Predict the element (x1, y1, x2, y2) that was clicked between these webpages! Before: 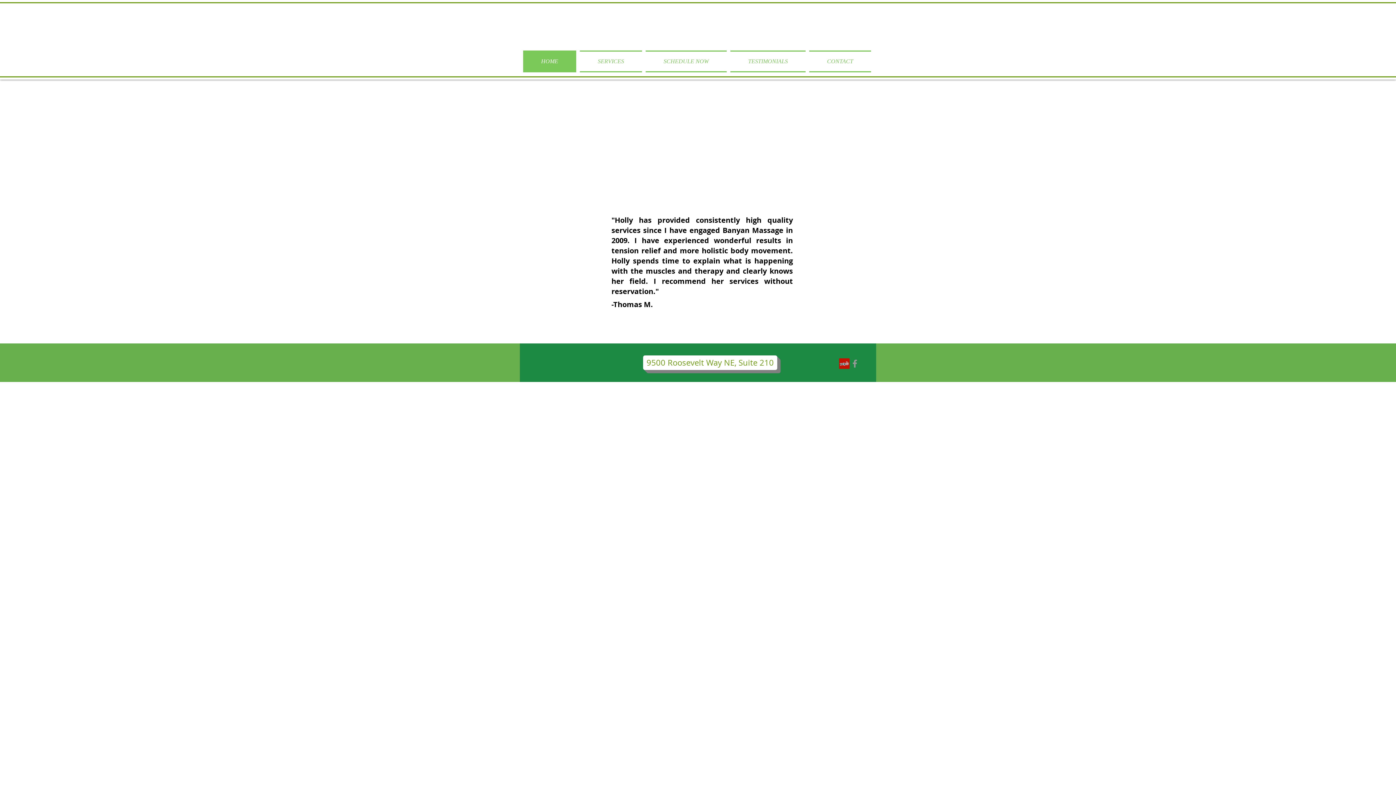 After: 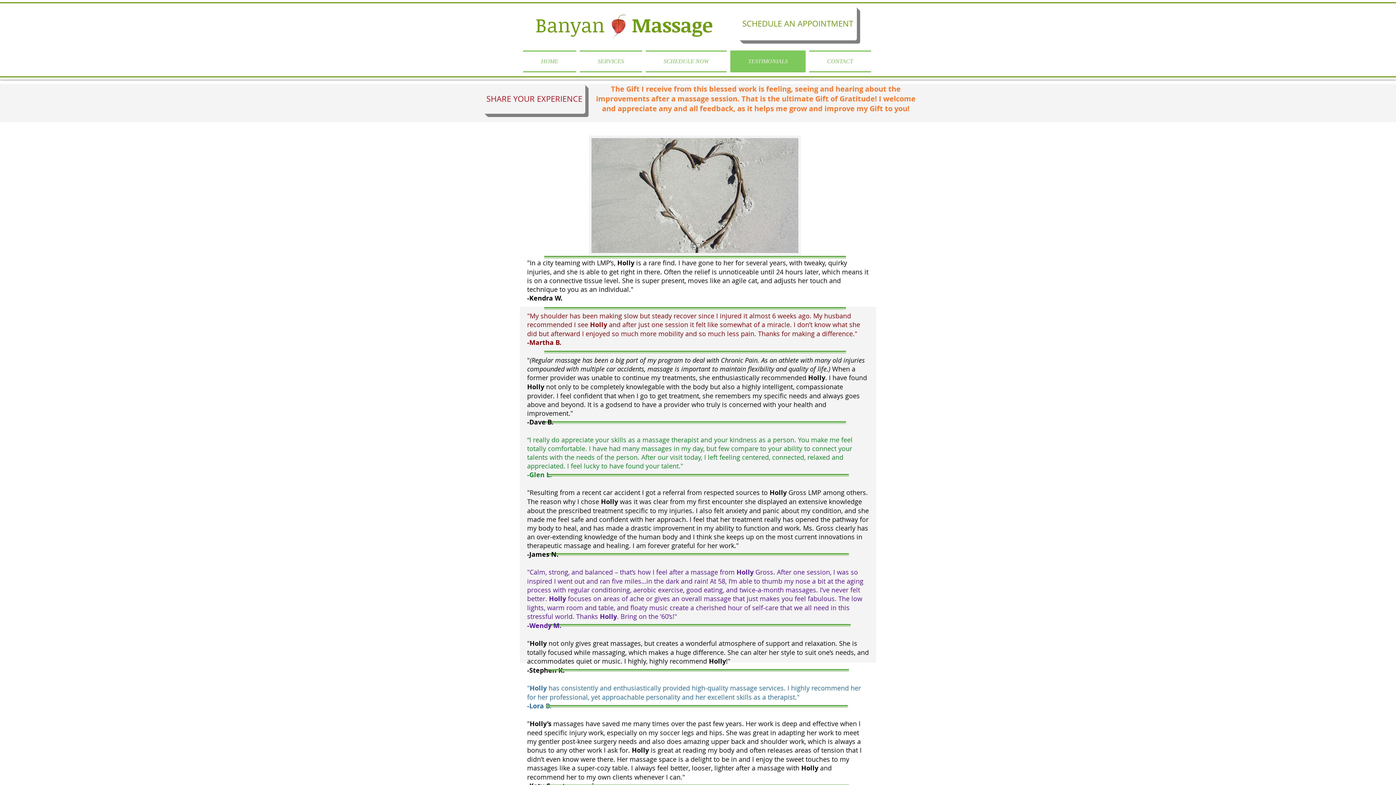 Action: bbox: (830, 283, 930, 297) label: Speaking from experience